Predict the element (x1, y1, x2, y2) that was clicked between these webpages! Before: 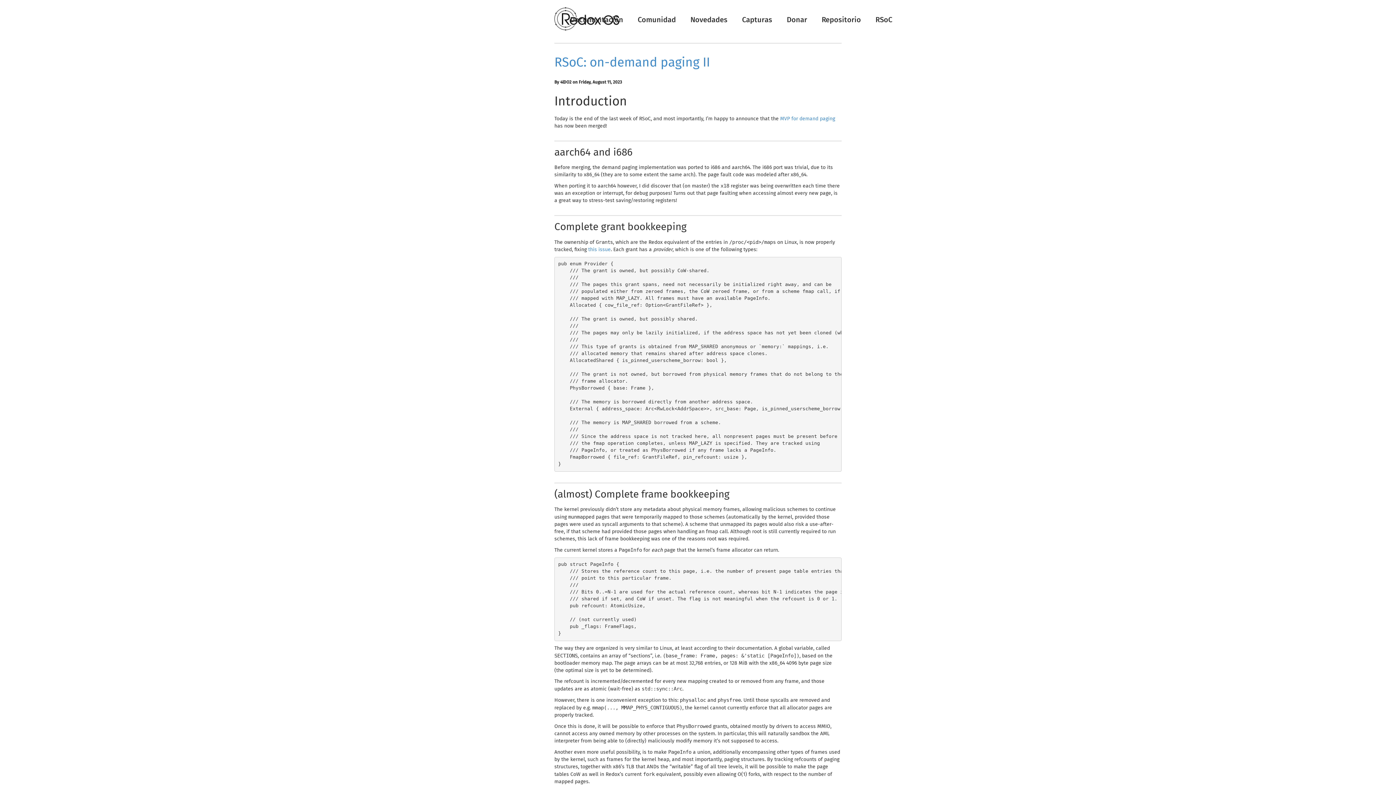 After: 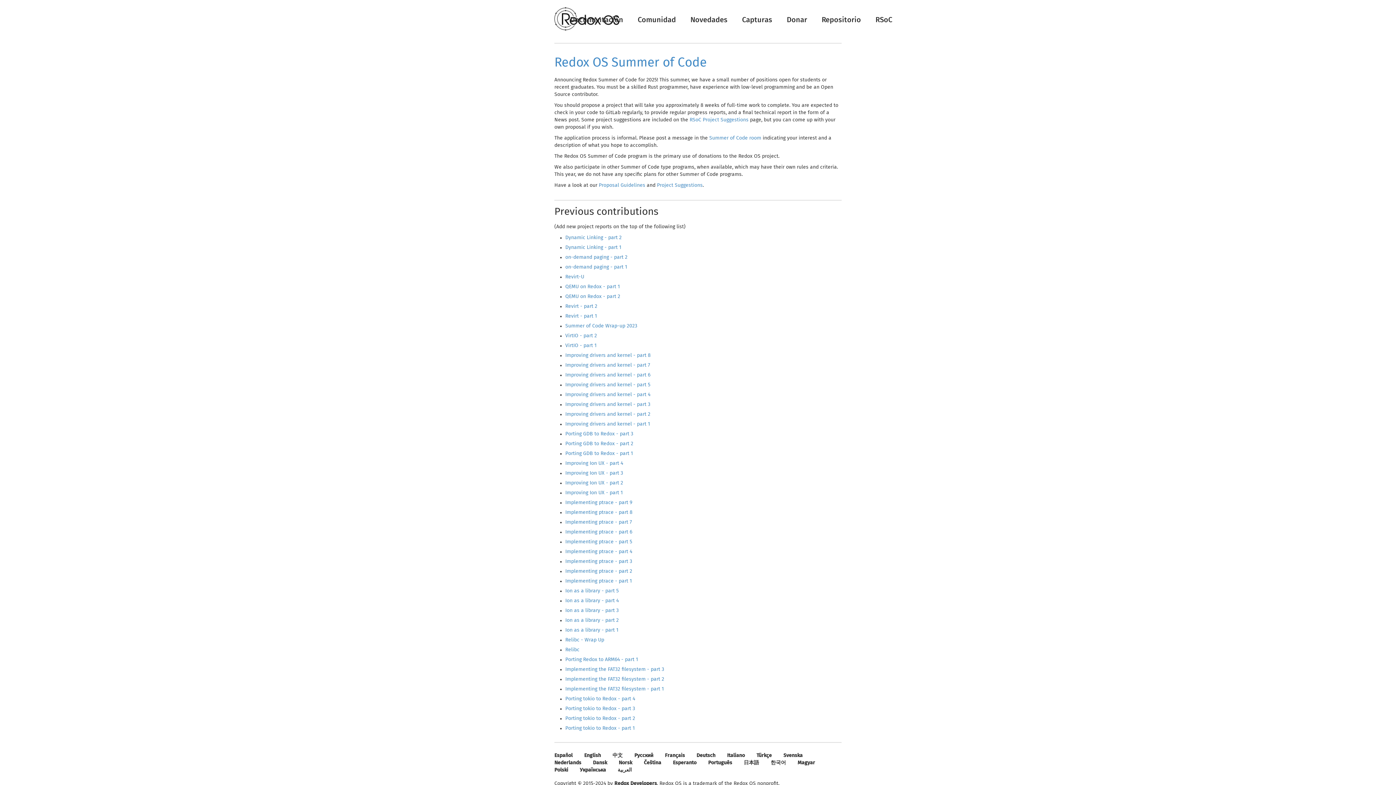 Action: bbox: (875, 16, 892, 23) label: RSoC